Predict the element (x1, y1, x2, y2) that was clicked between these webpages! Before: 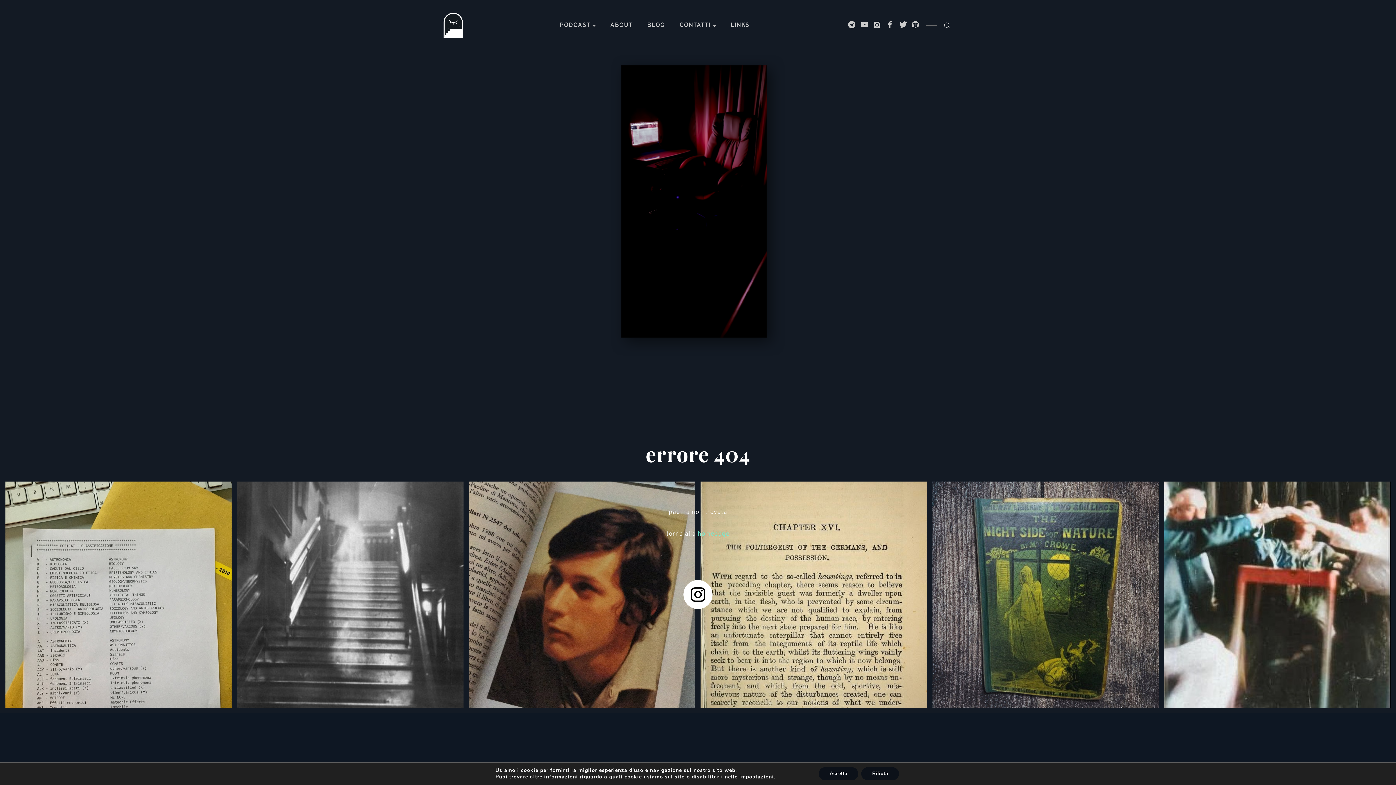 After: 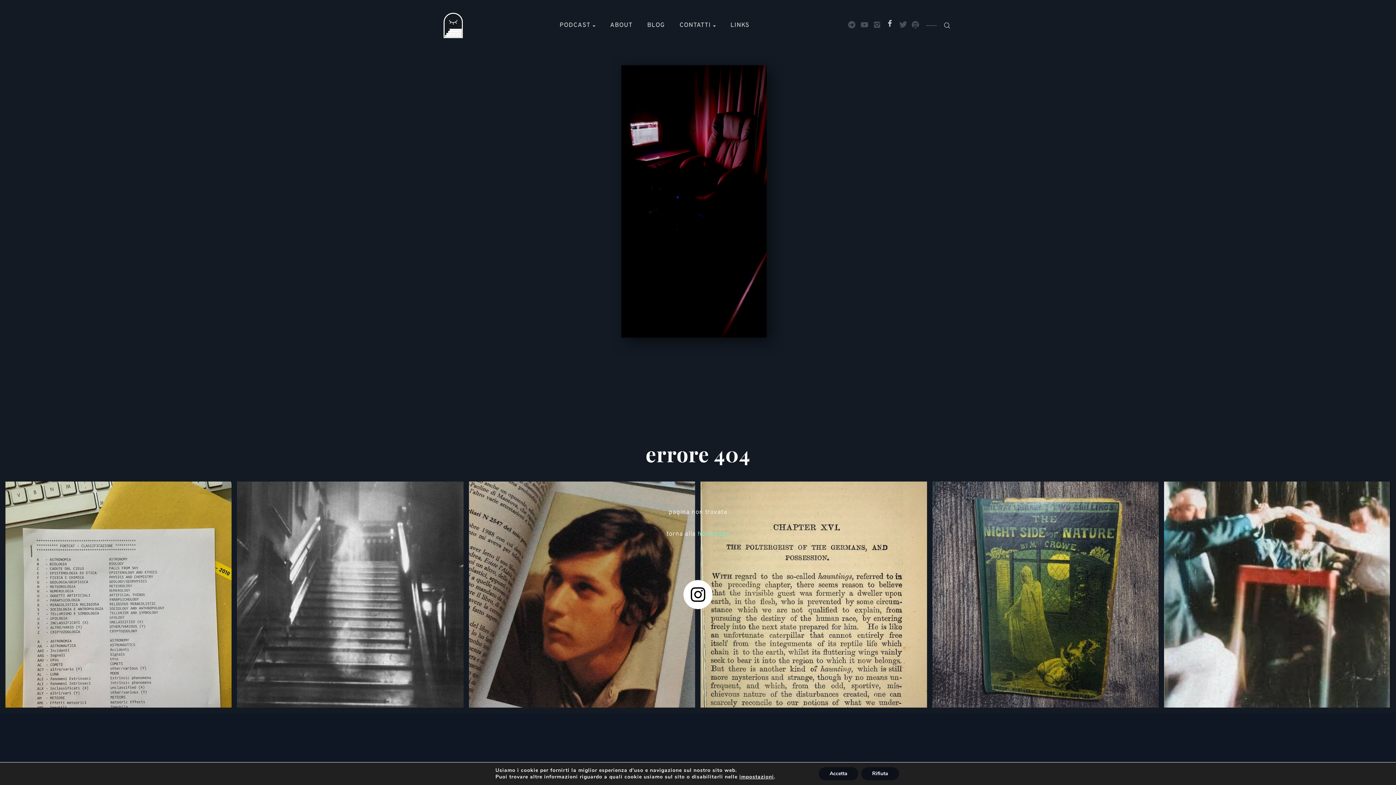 Action: bbox: (884, 20, 895, 30)